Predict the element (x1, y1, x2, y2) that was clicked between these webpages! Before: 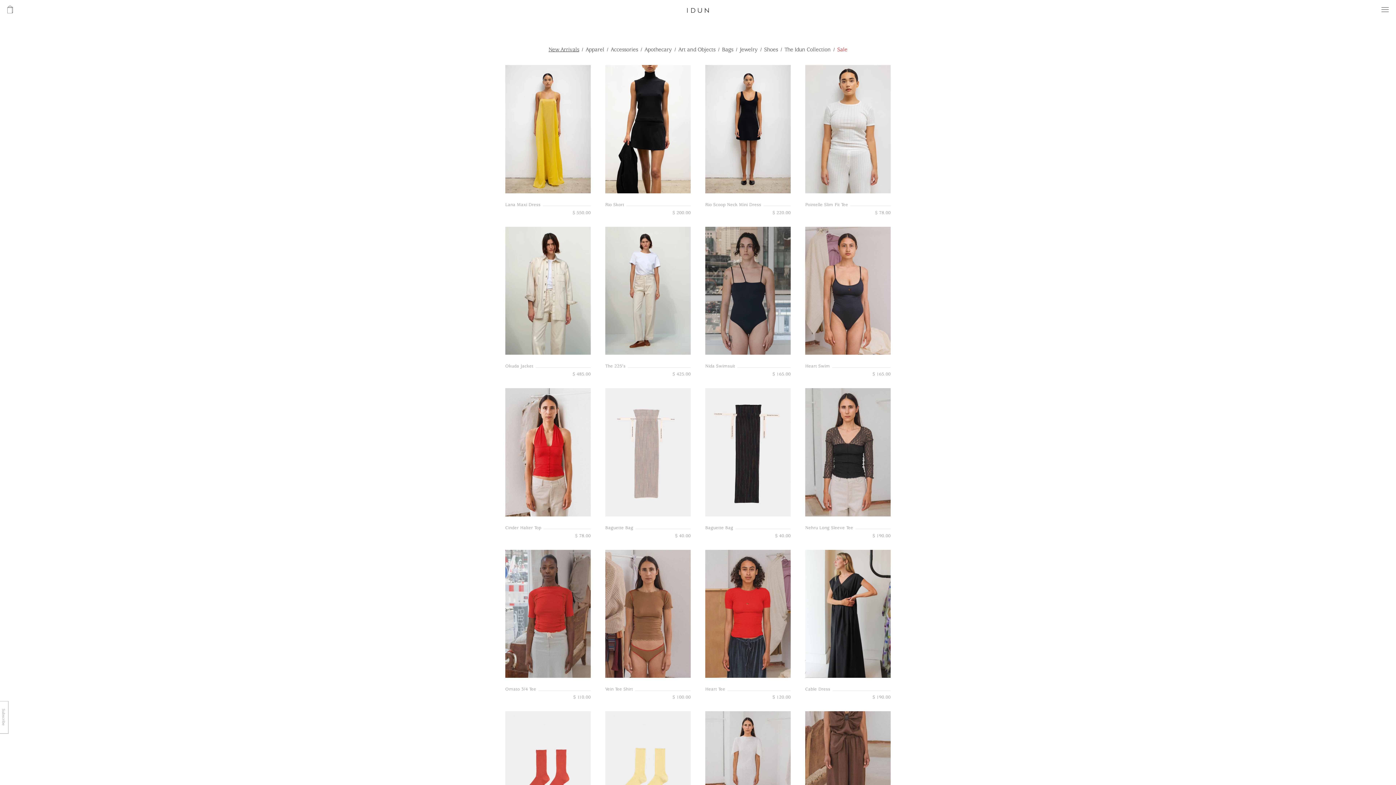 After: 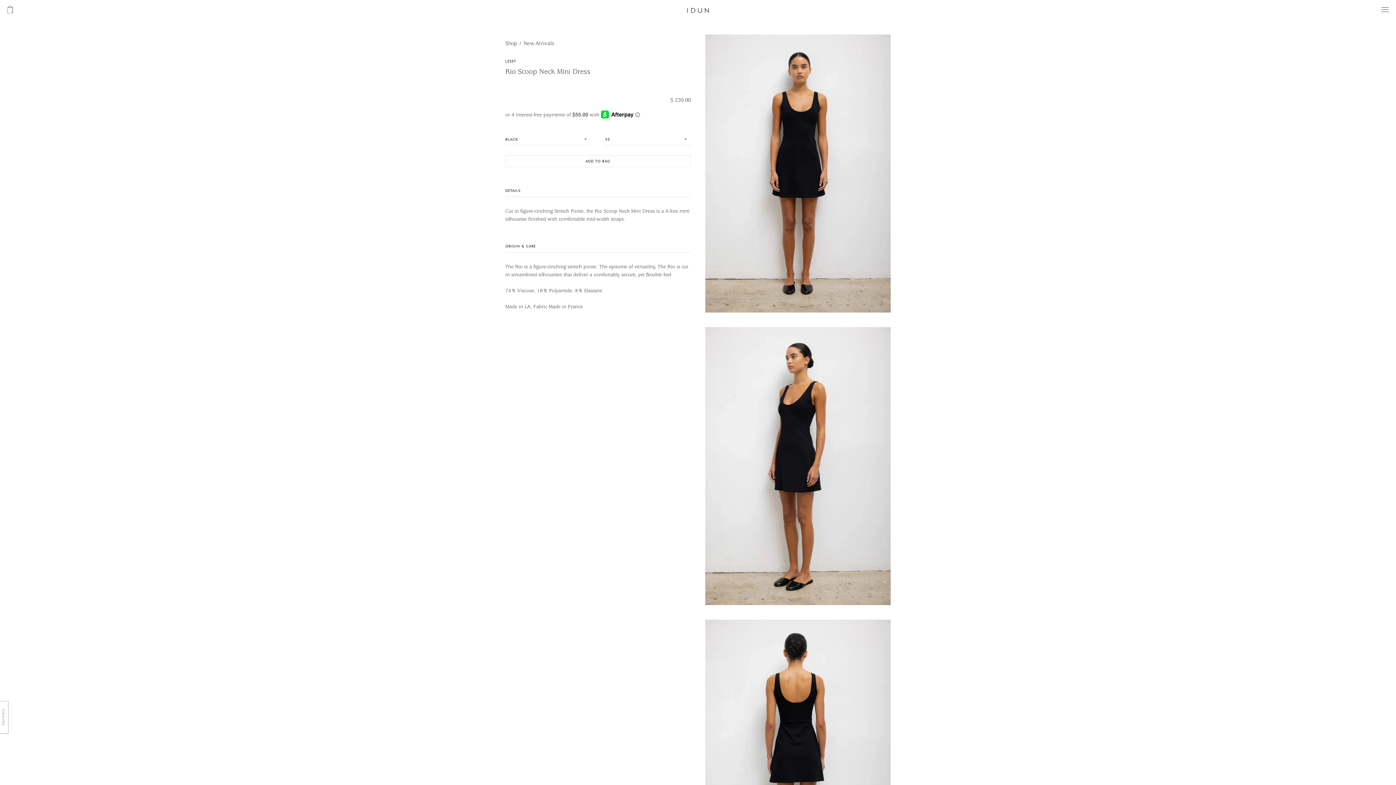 Action: label: Rio Scoop Neck Mini Dress bbox: (705, 201, 790, 208)